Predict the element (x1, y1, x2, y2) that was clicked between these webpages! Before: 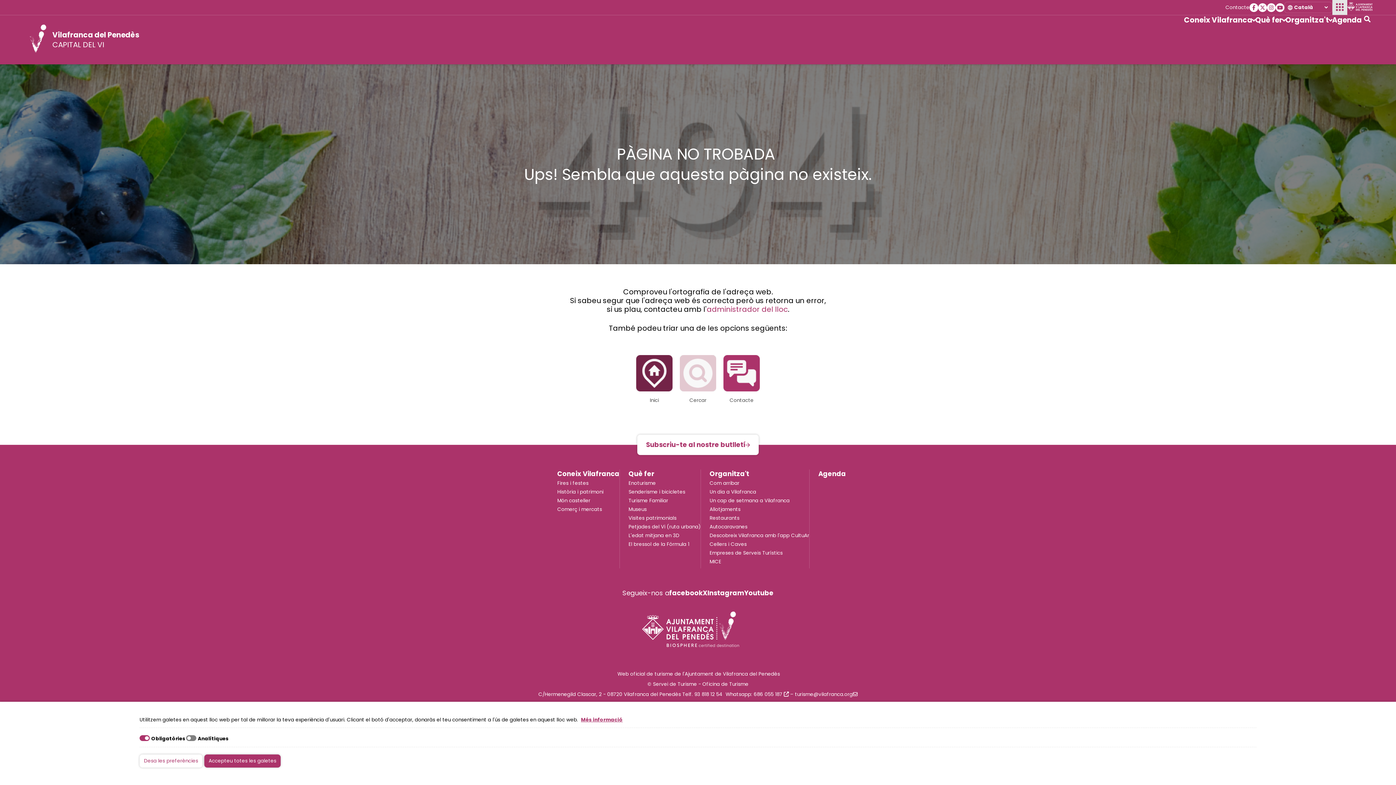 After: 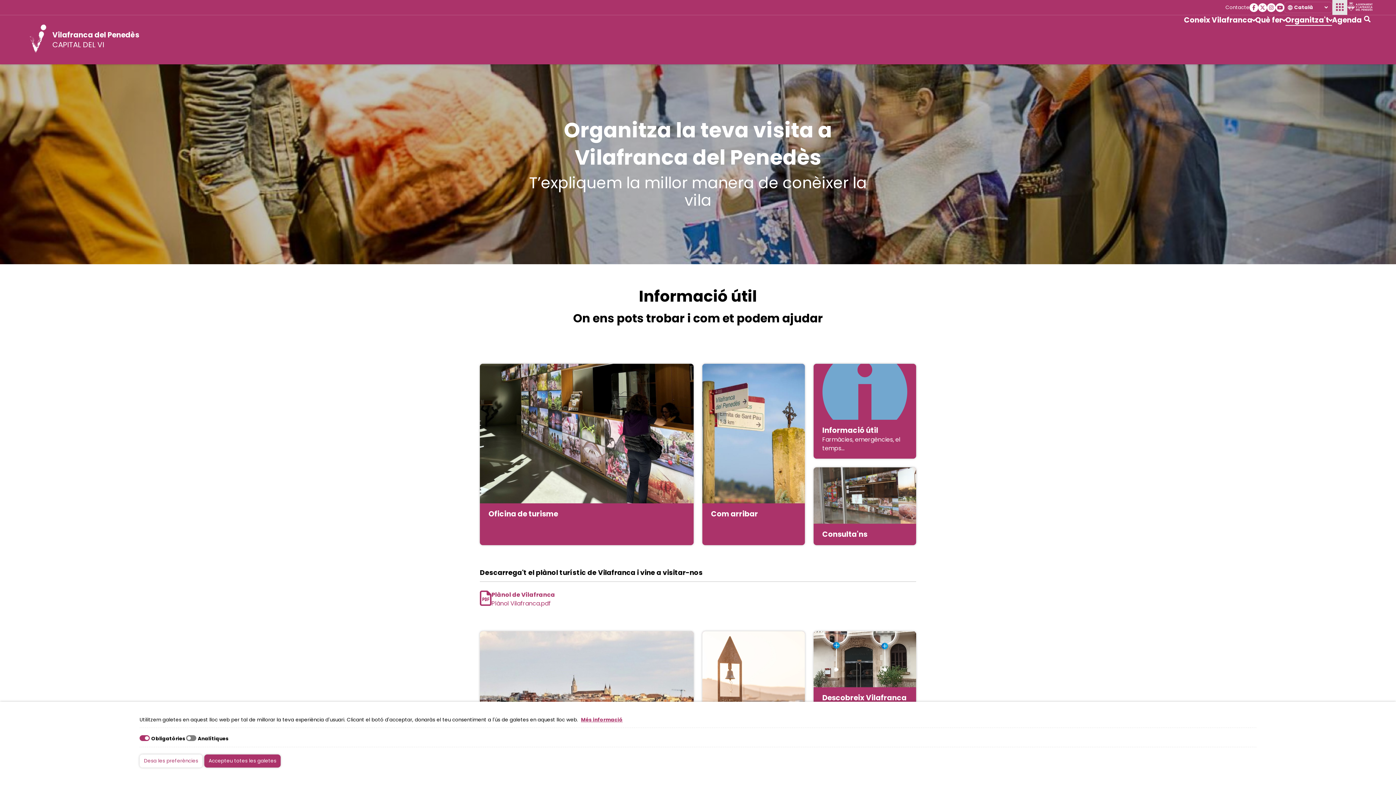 Action: bbox: (709, 469, 749, 478) label: Organitza't